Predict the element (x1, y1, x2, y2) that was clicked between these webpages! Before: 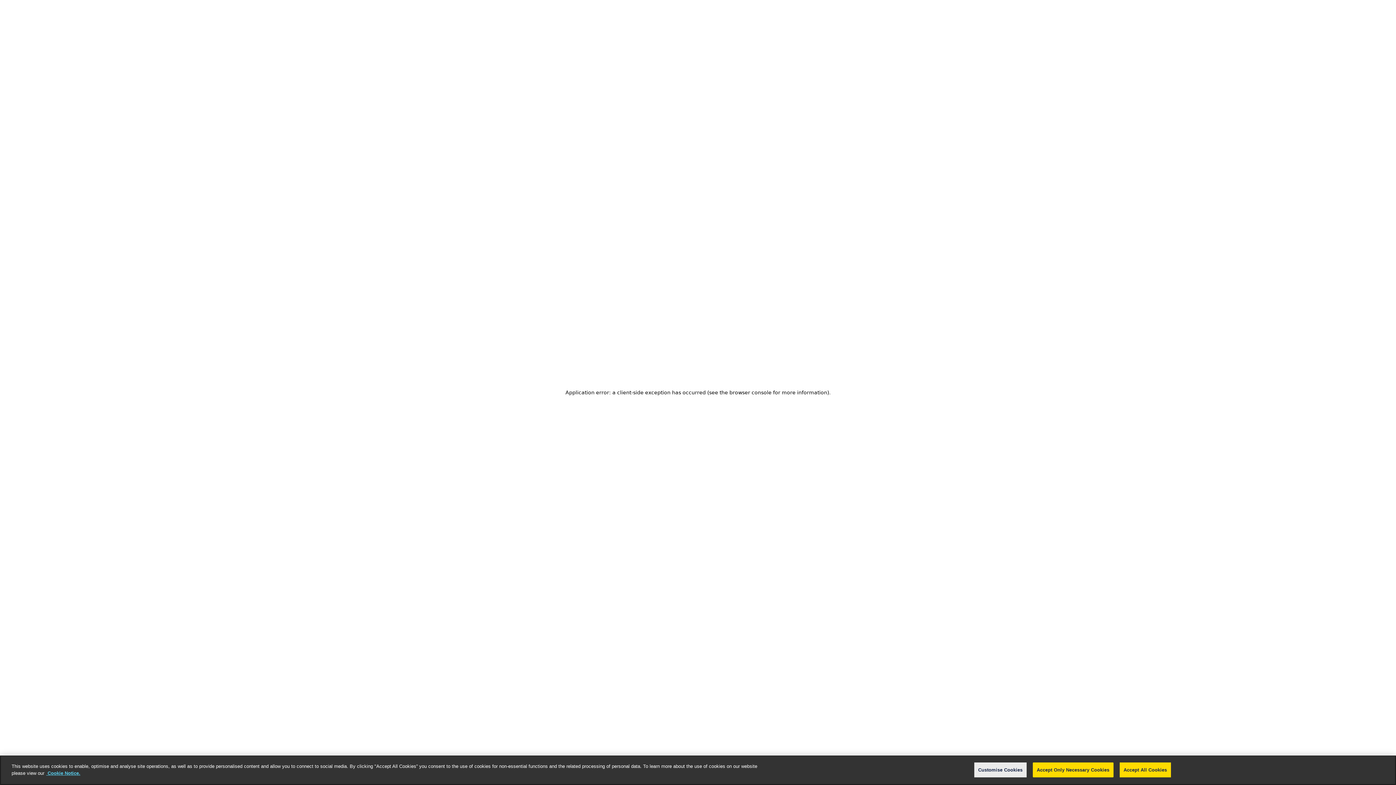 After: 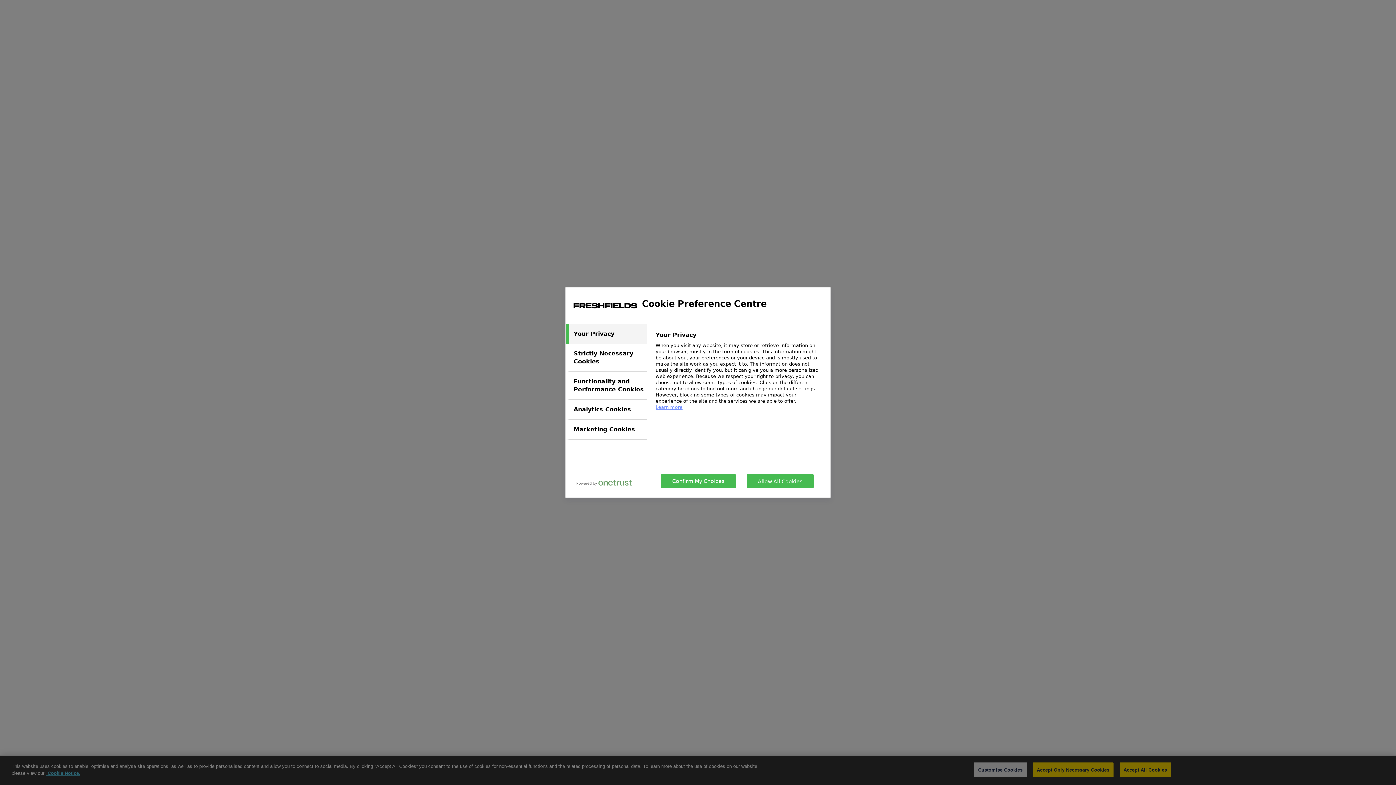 Action: label: Customise Cookies bbox: (974, 762, 1026, 777)